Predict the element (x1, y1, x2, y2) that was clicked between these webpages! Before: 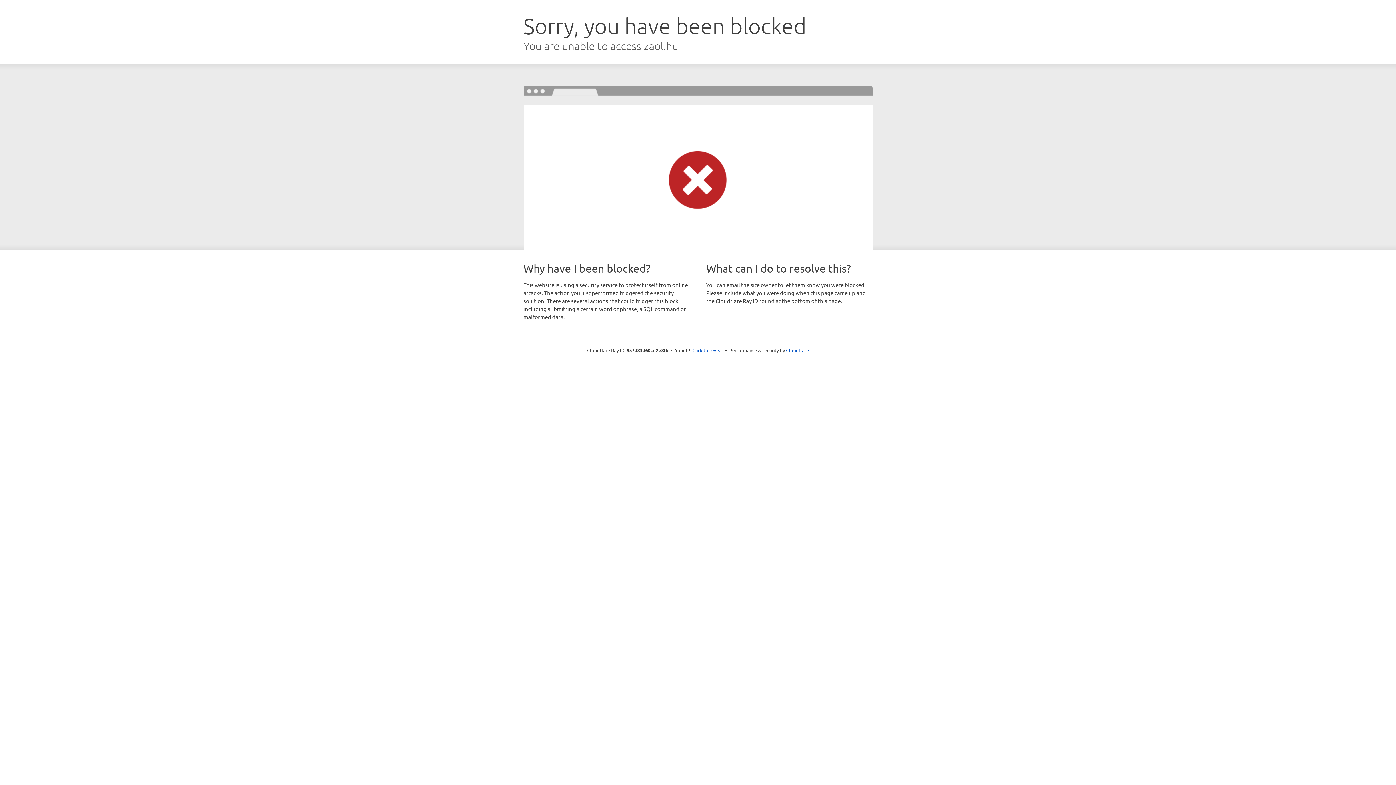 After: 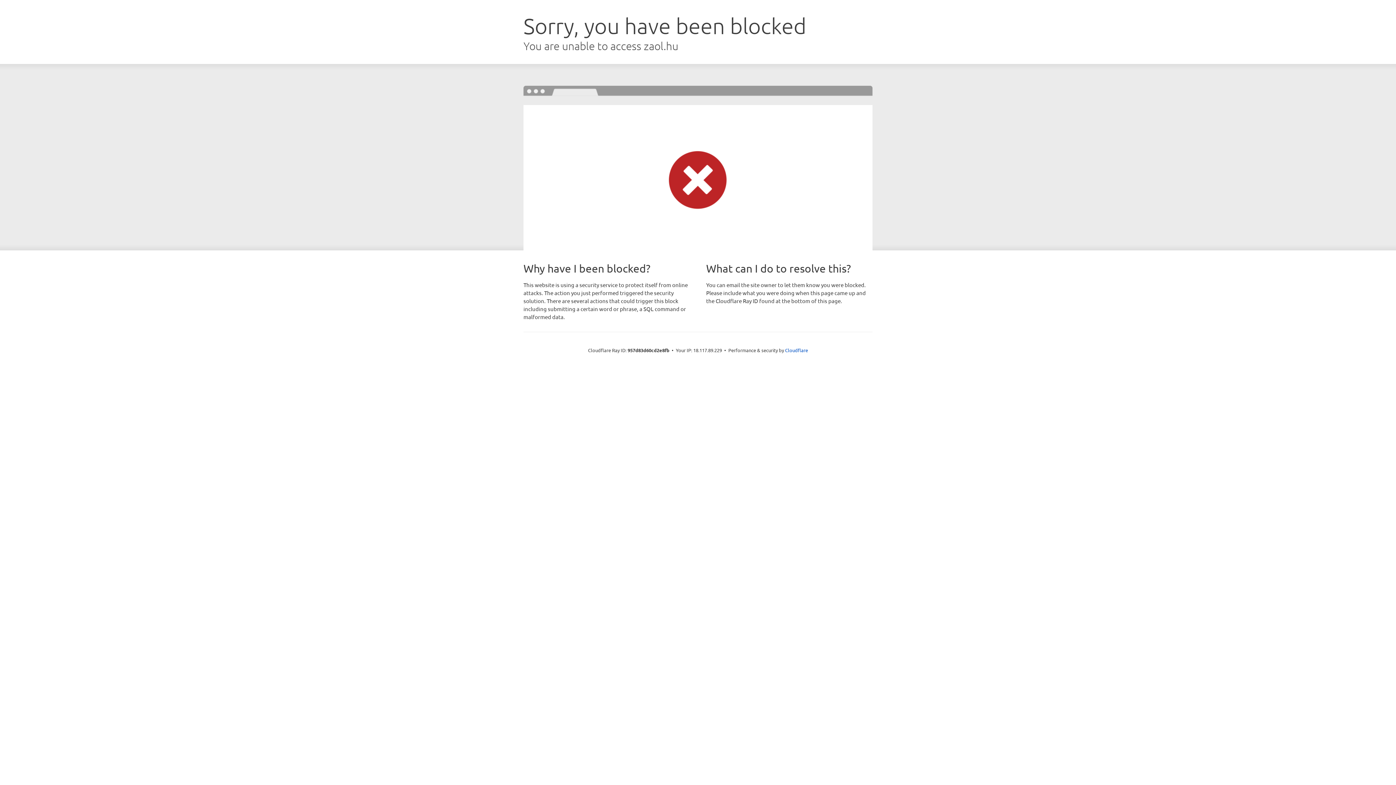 Action: bbox: (692, 346, 723, 353) label: Click to reveal